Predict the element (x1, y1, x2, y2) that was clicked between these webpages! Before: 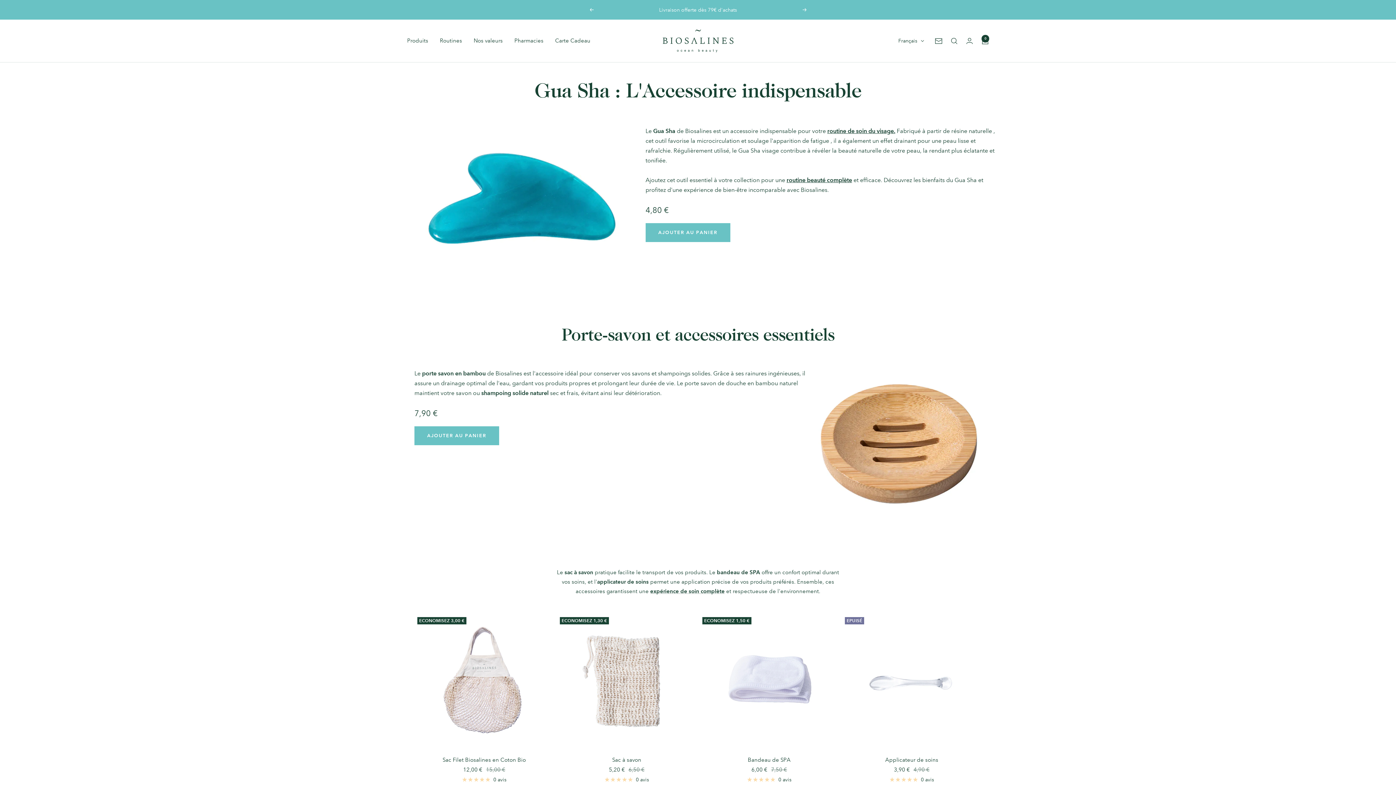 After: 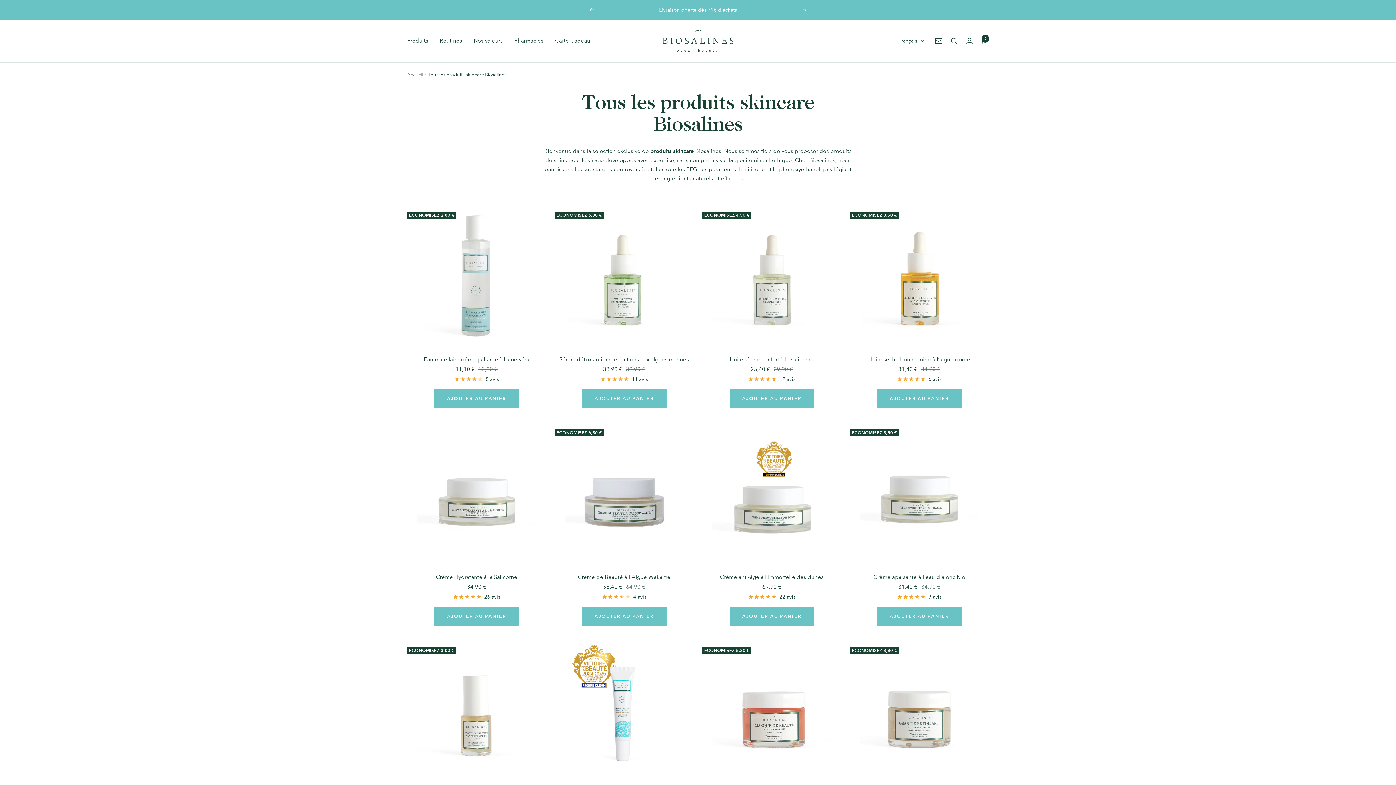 Action: label: Produits bbox: (407, 36, 428, 45)